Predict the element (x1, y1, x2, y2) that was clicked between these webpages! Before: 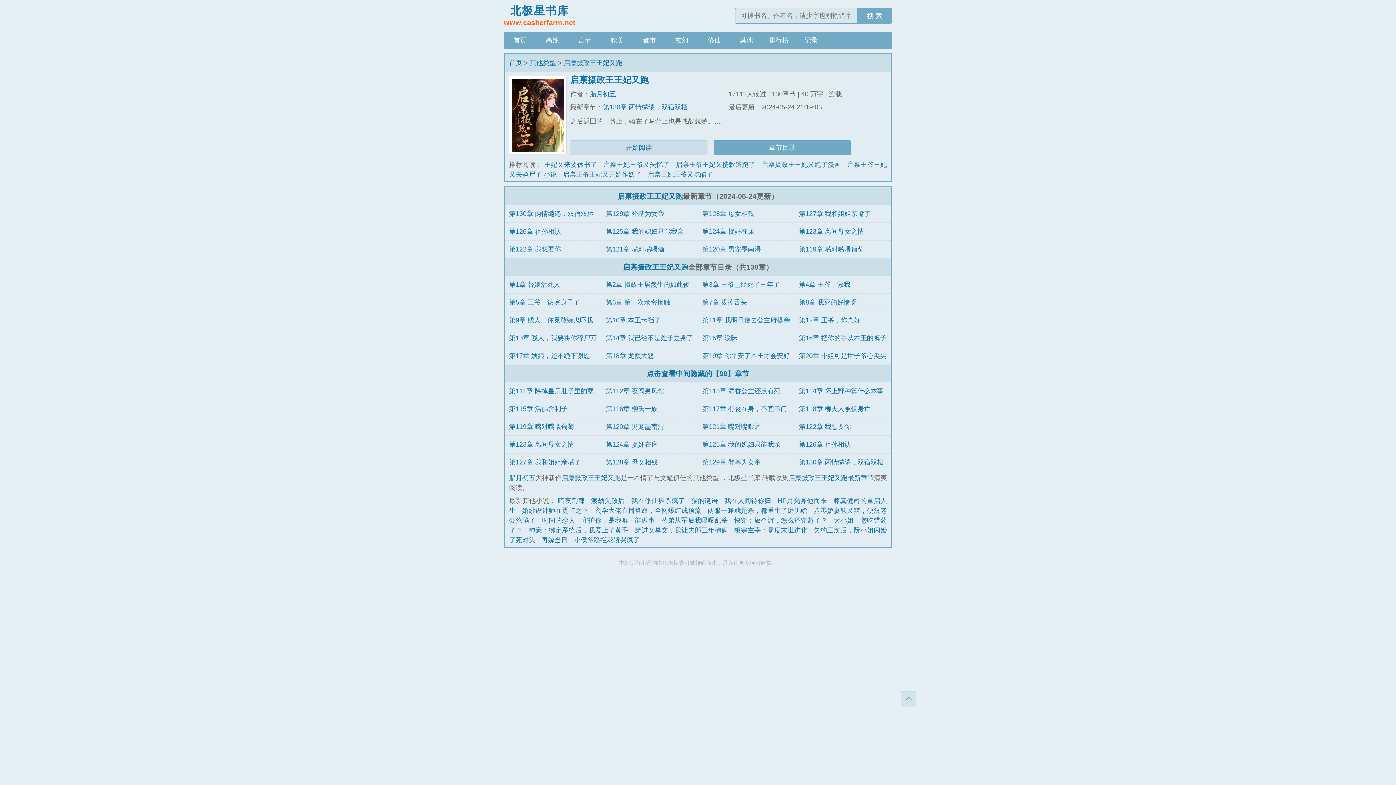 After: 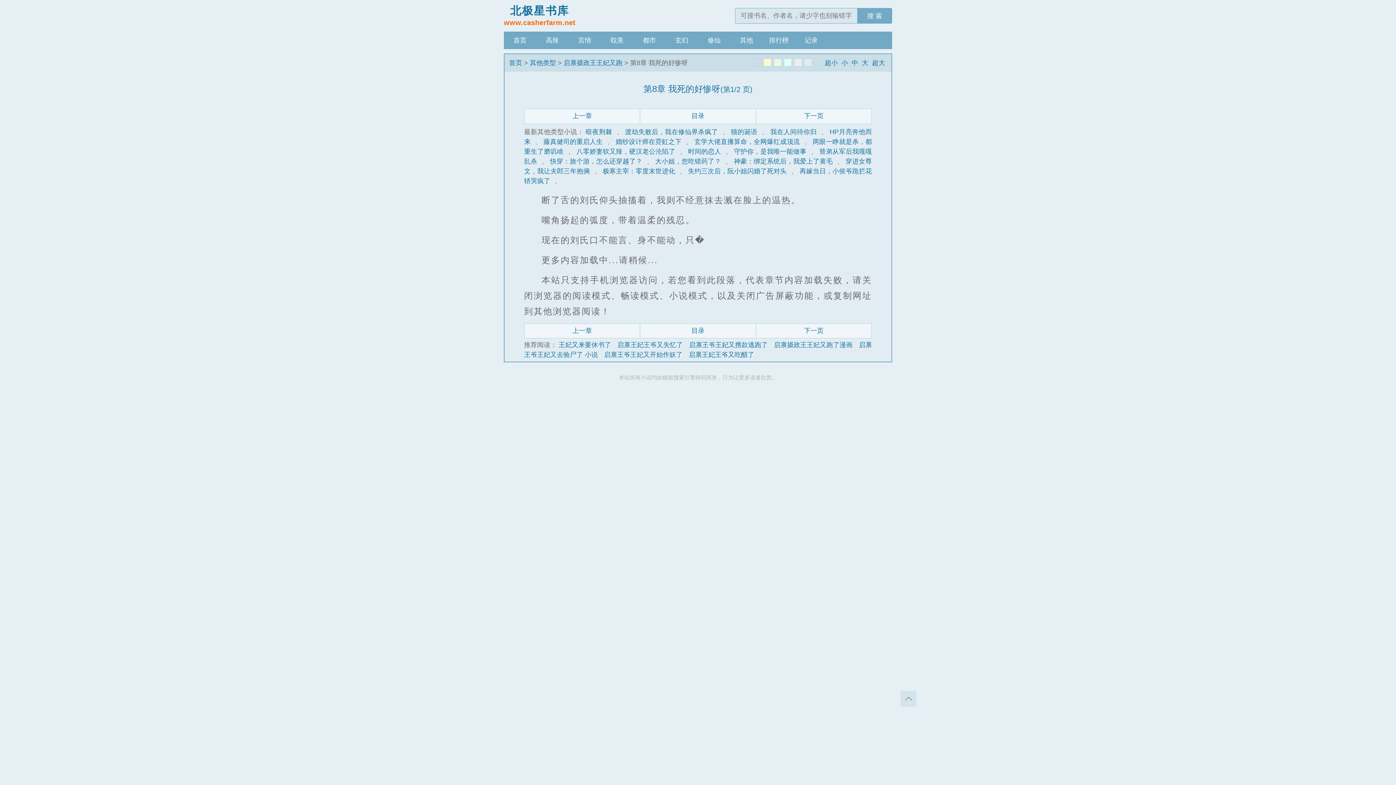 Action: bbox: (799, 298, 857, 306) label: 第8章 我死的好惨呀